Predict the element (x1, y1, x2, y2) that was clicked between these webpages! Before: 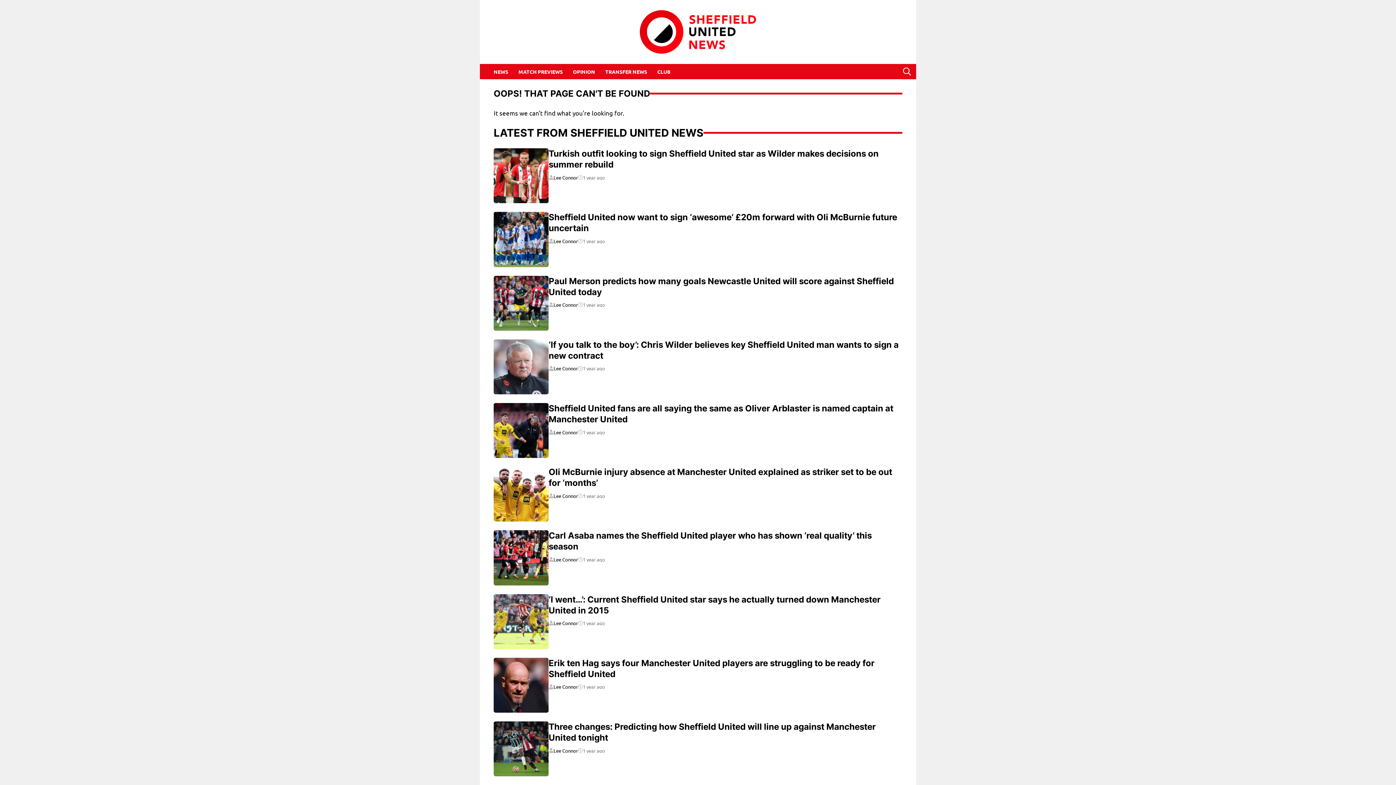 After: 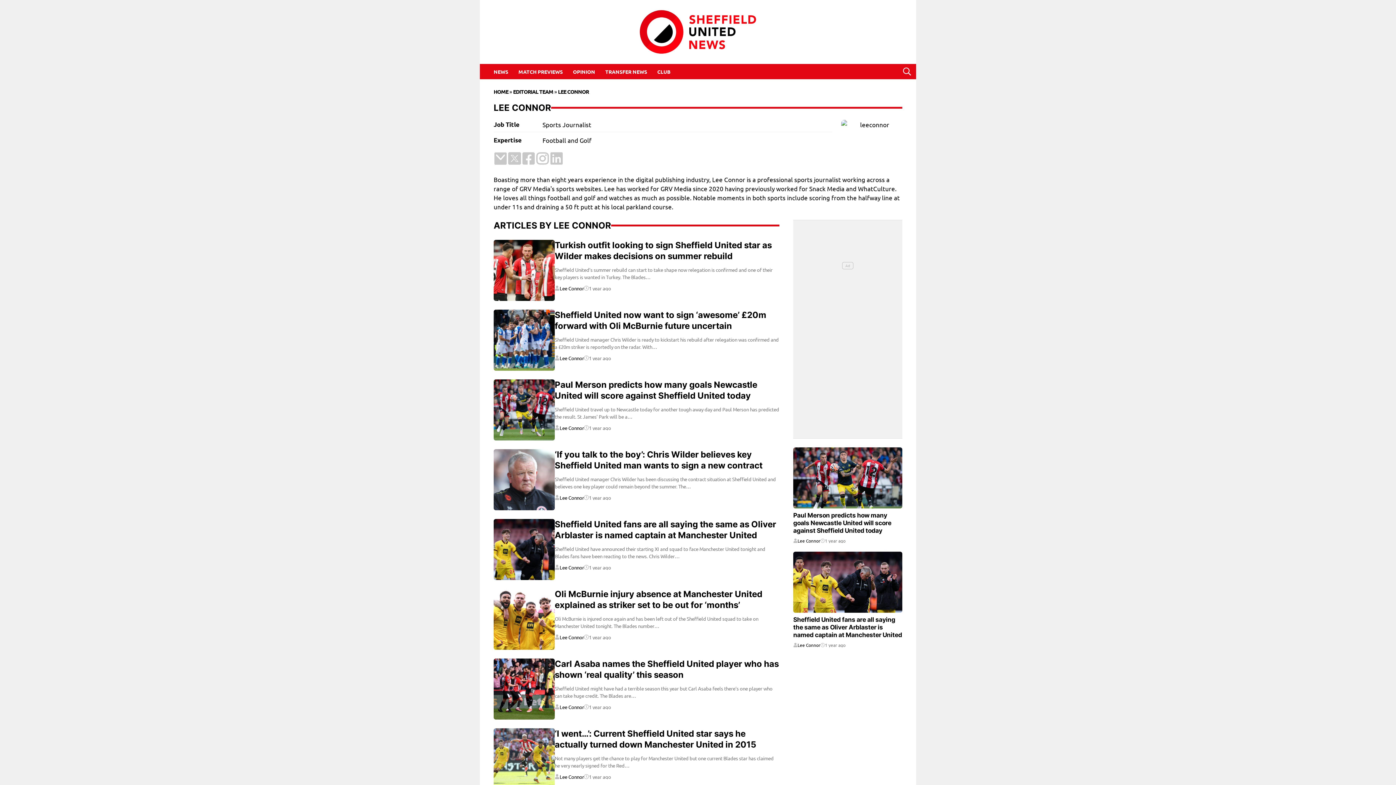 Action: label: Lee Connor bbox: (553, 302, 578, 307)